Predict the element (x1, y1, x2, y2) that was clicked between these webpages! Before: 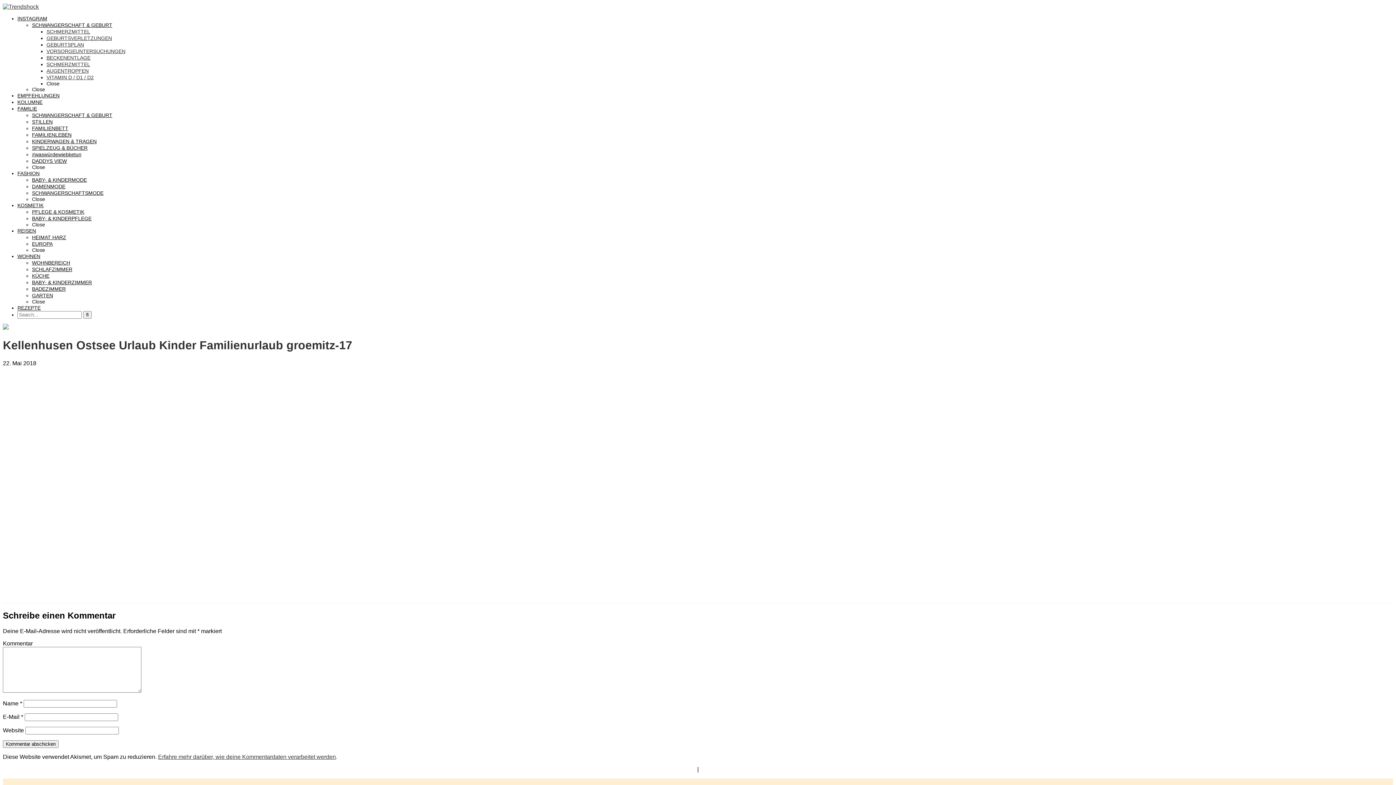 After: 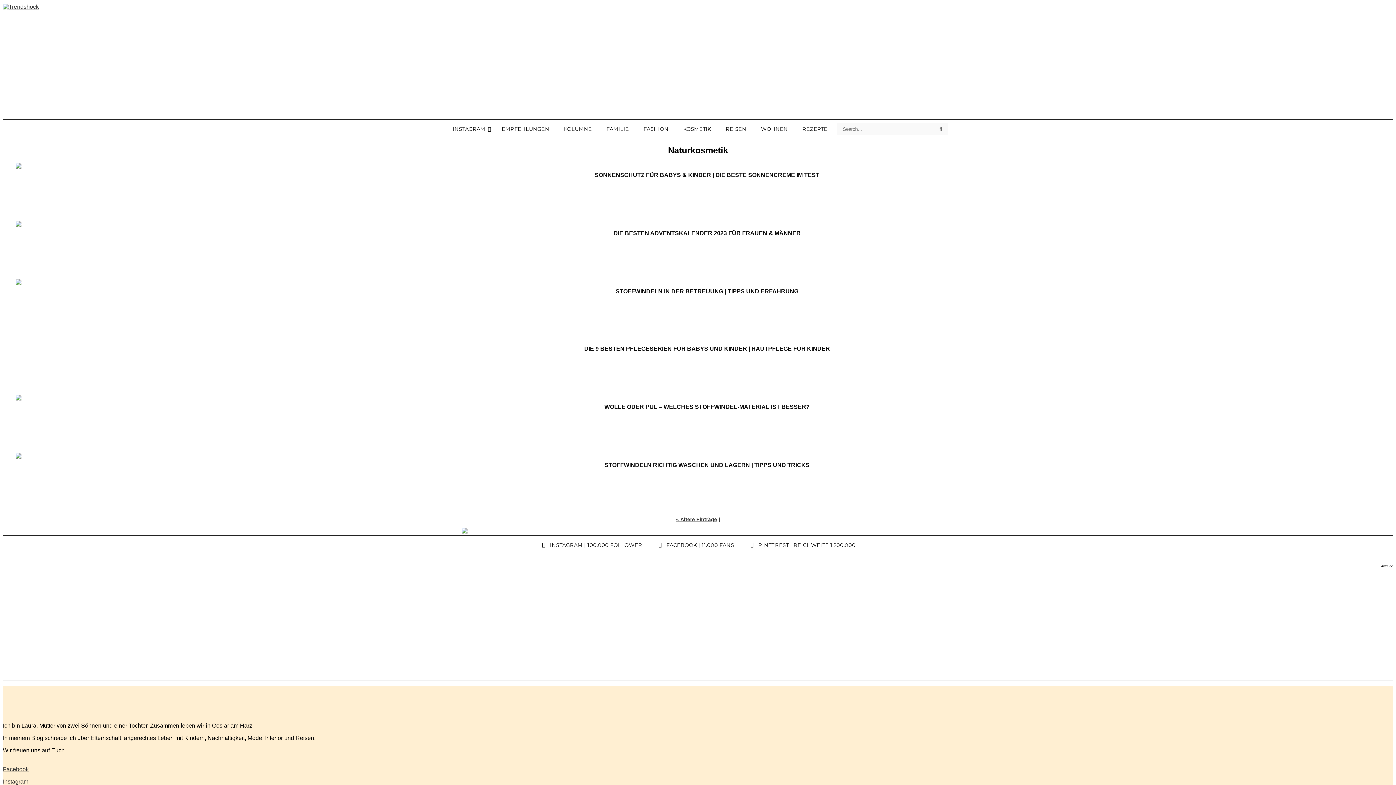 Action: label: KOSMETIK bbox: (17, 202, 43, 208)